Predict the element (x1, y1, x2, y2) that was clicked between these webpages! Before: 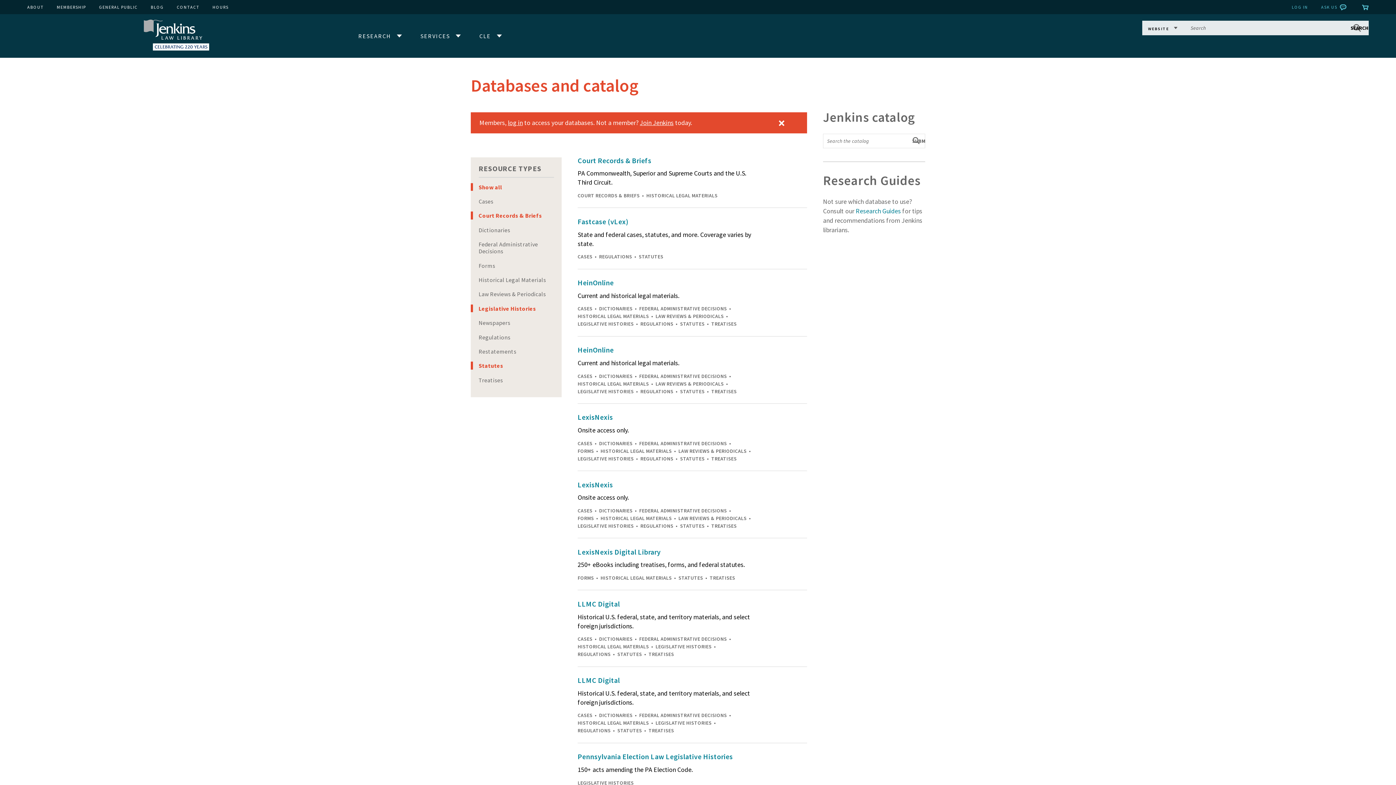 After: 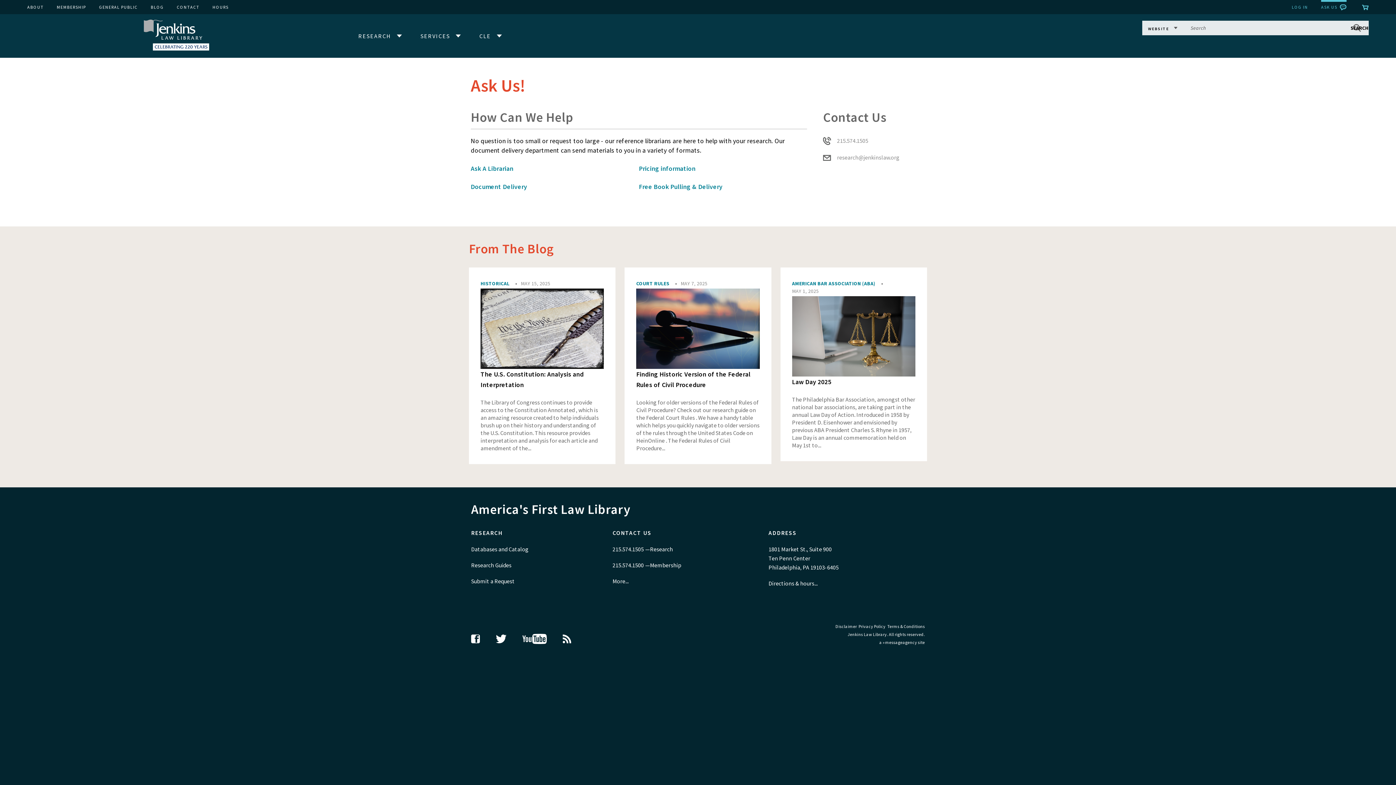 Action: bbox: (1321, 0, 1346, 14) label: ASK US